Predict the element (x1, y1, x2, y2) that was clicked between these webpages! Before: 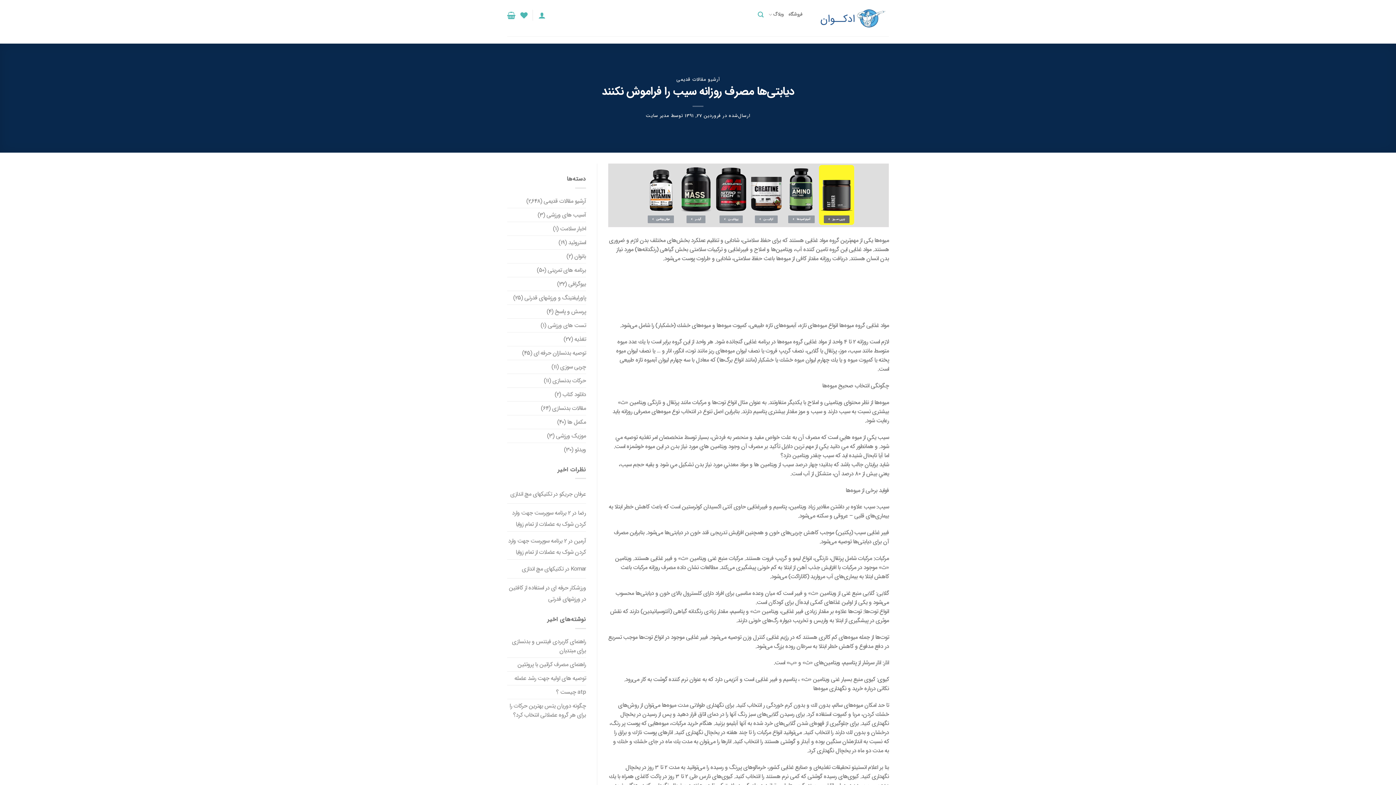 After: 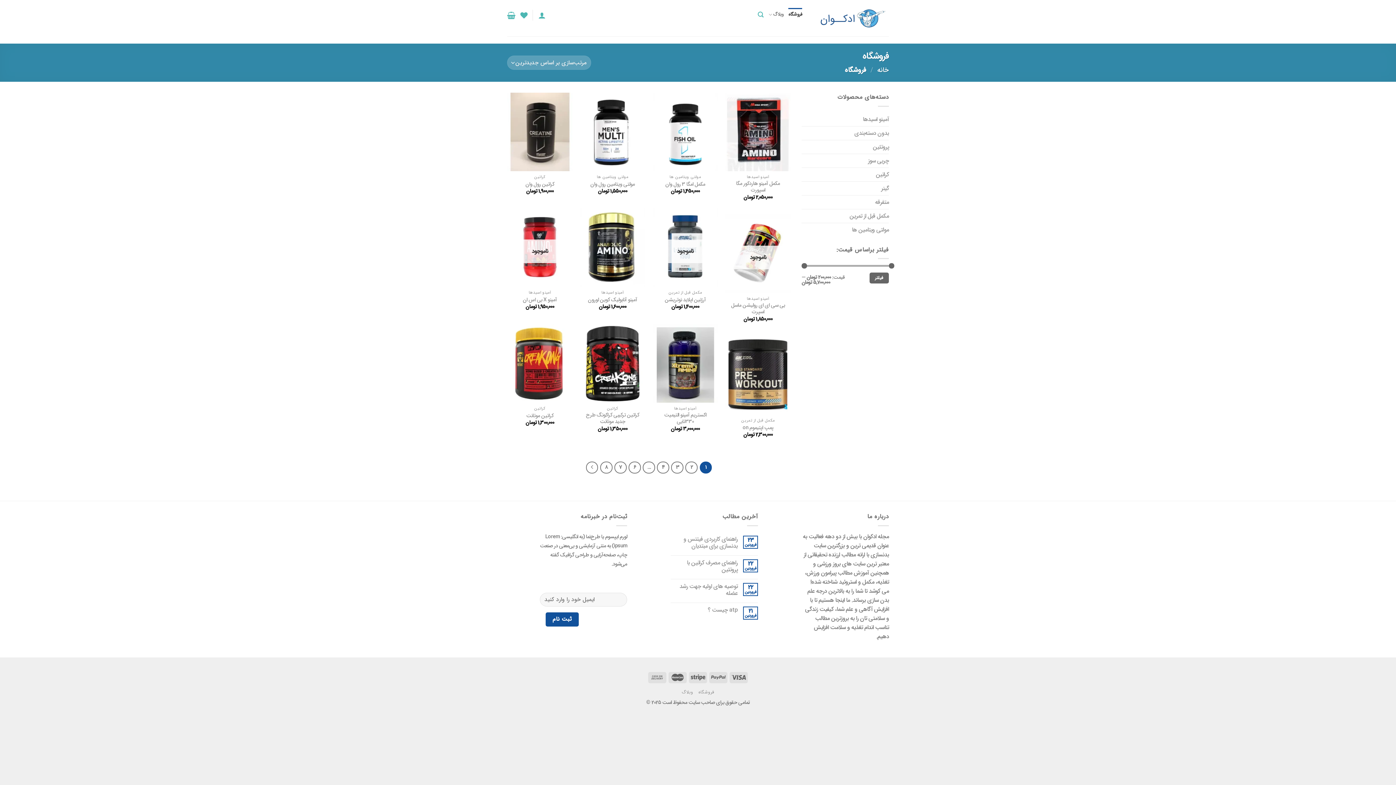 Action: bbox: (788, 8, 802, 21) label: فروشگاه